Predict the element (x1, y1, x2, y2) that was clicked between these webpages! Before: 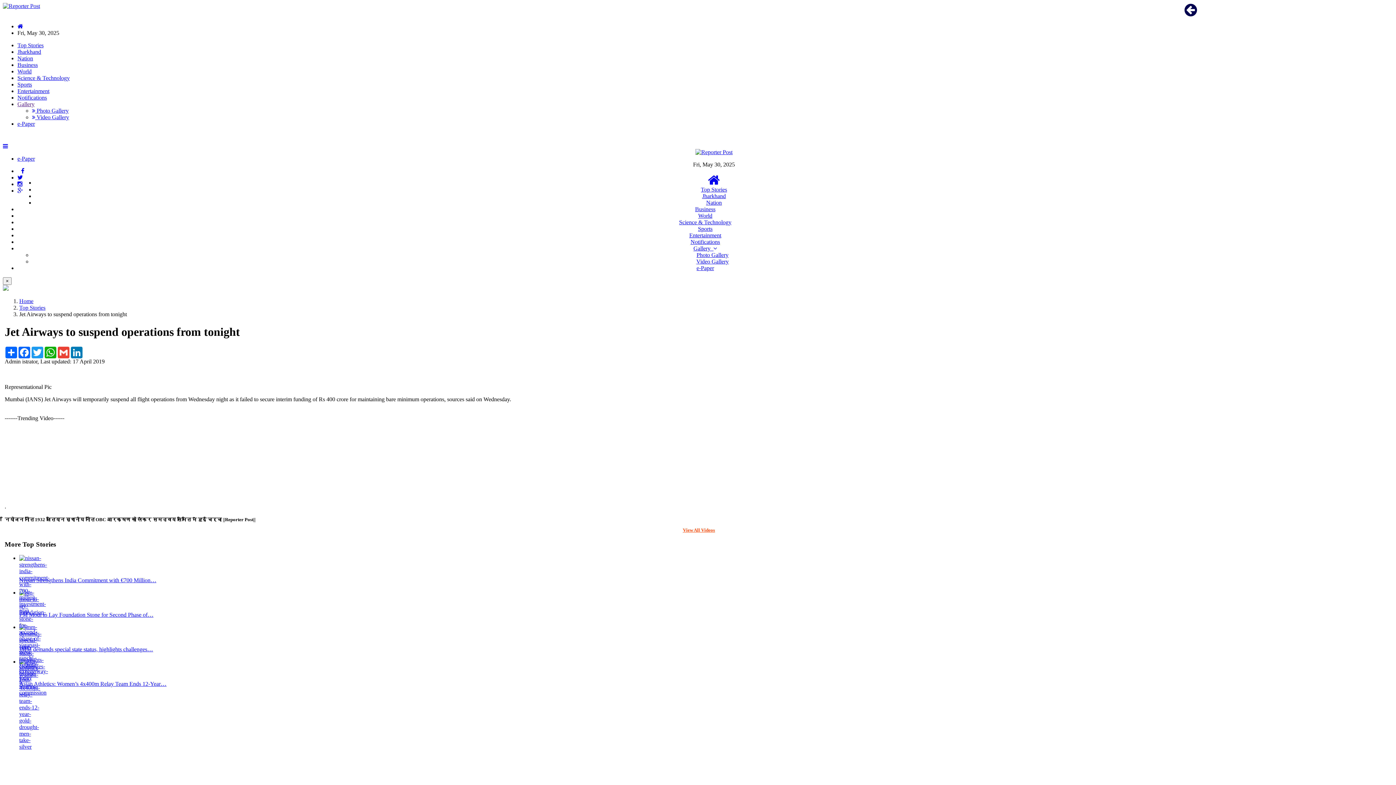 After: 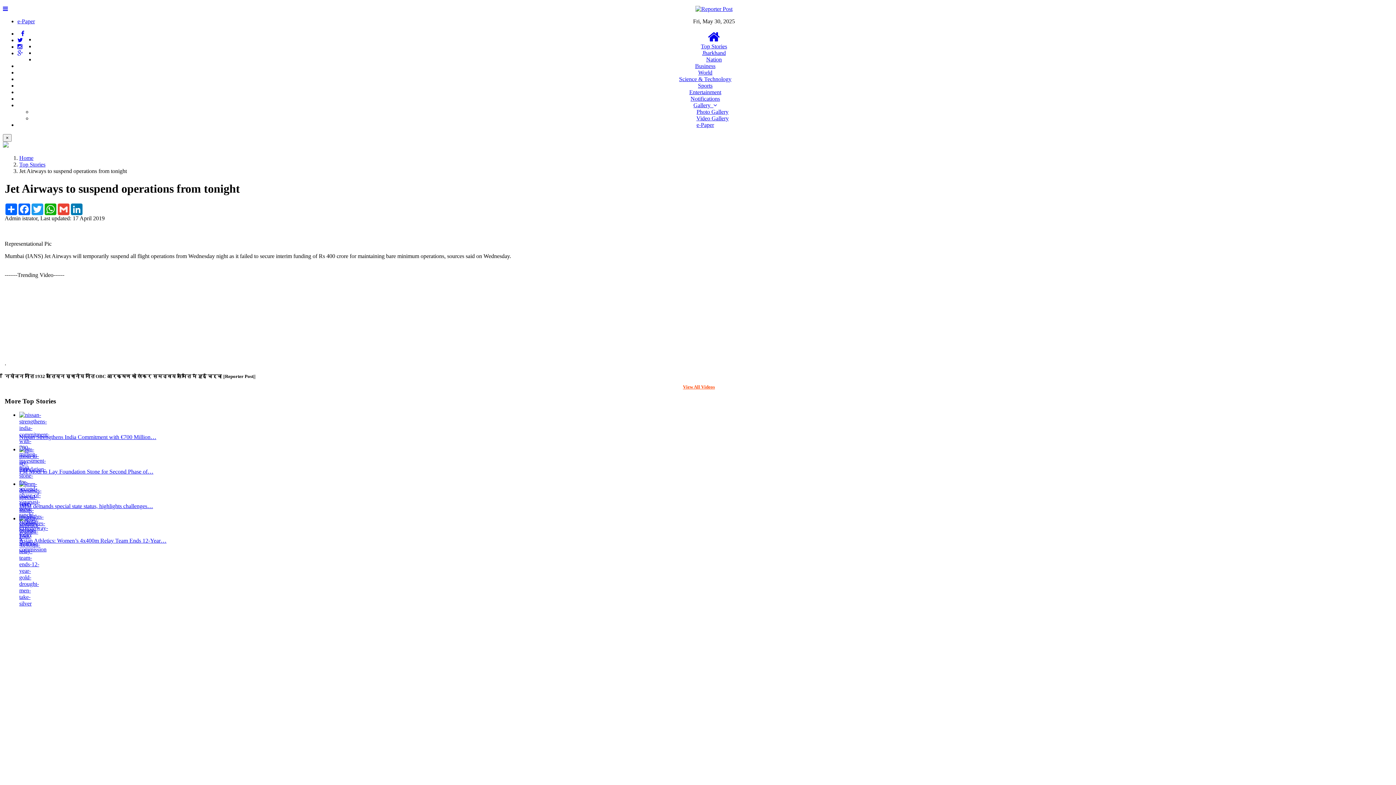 Action: label: WhatsApp bbox: (44, 346, 57, 358)